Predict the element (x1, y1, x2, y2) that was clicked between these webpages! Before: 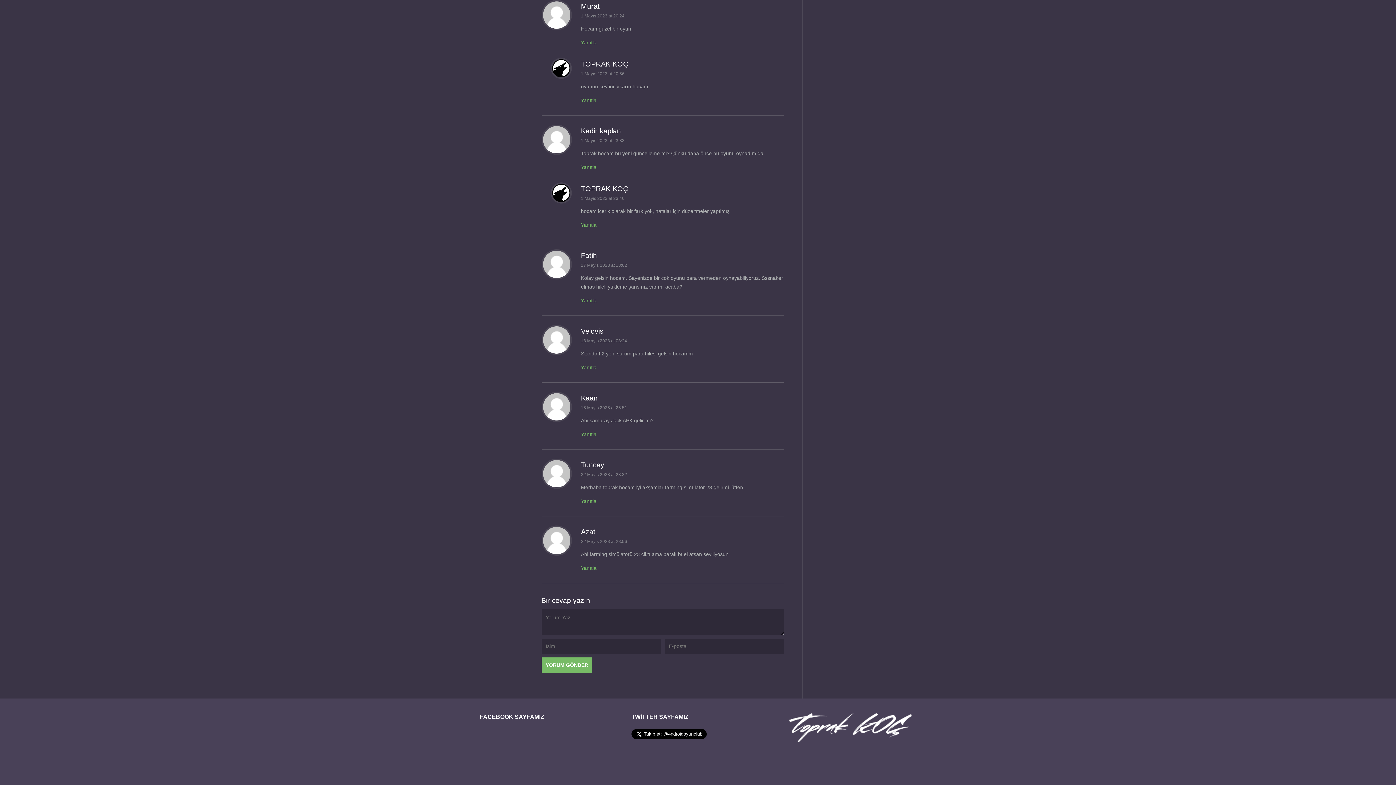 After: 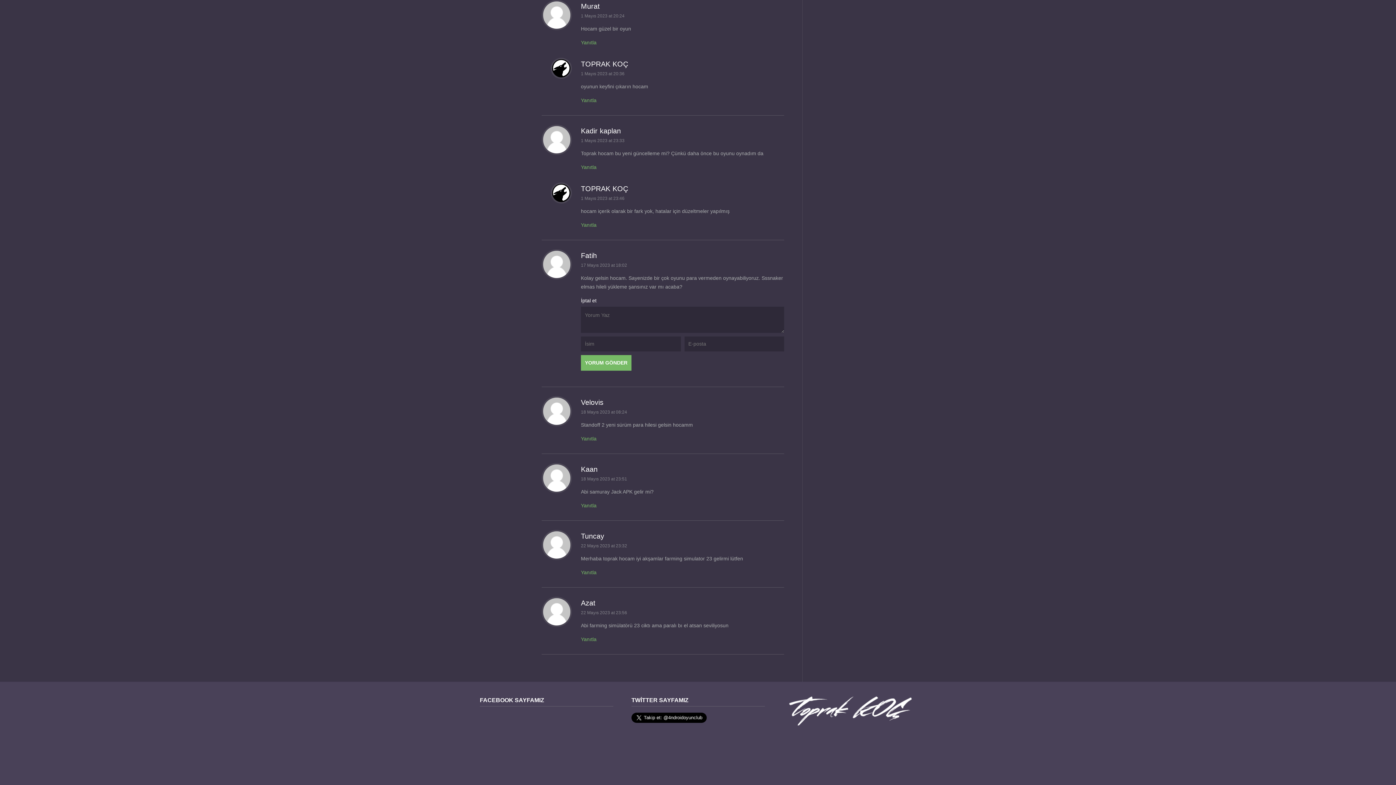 Action: label: Yanıtla bbox: (581, 297, 596, 303)